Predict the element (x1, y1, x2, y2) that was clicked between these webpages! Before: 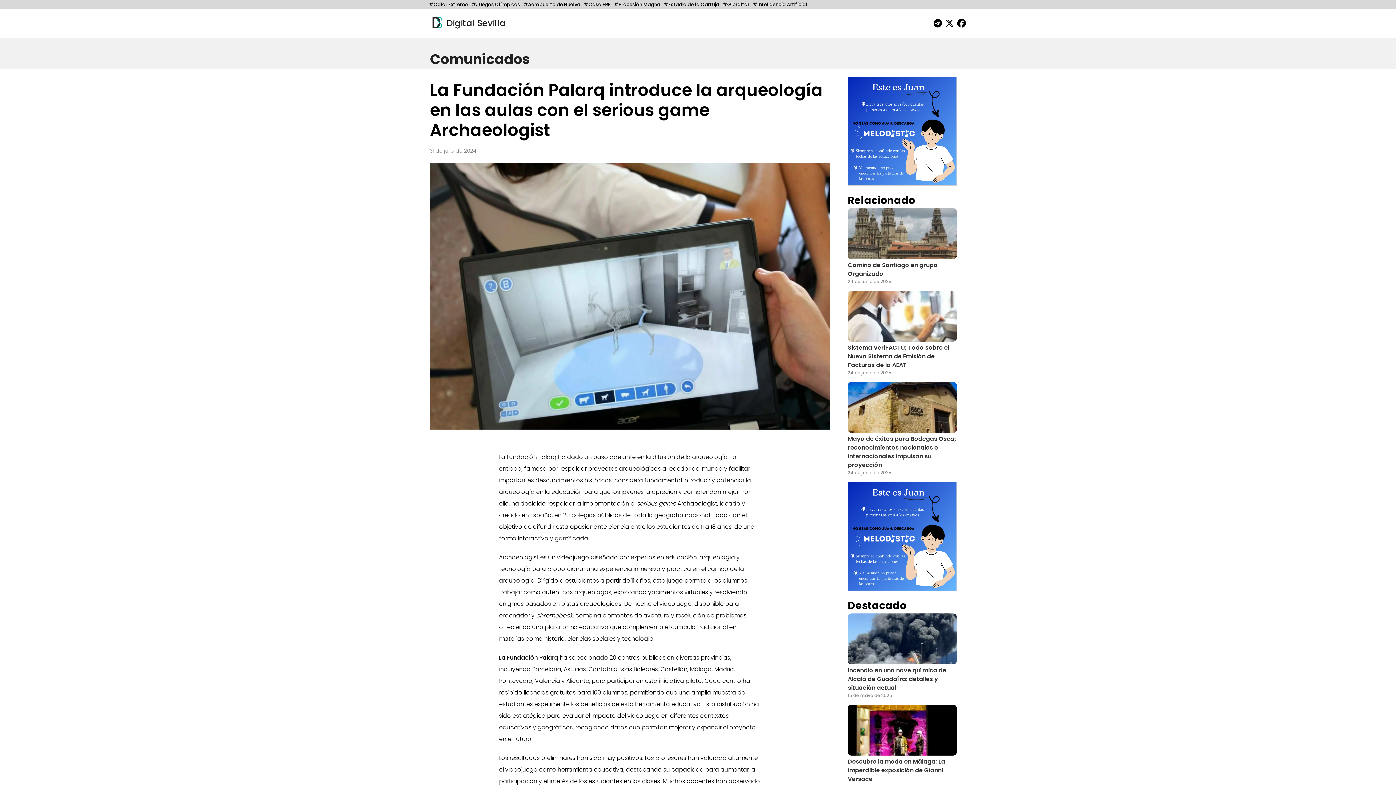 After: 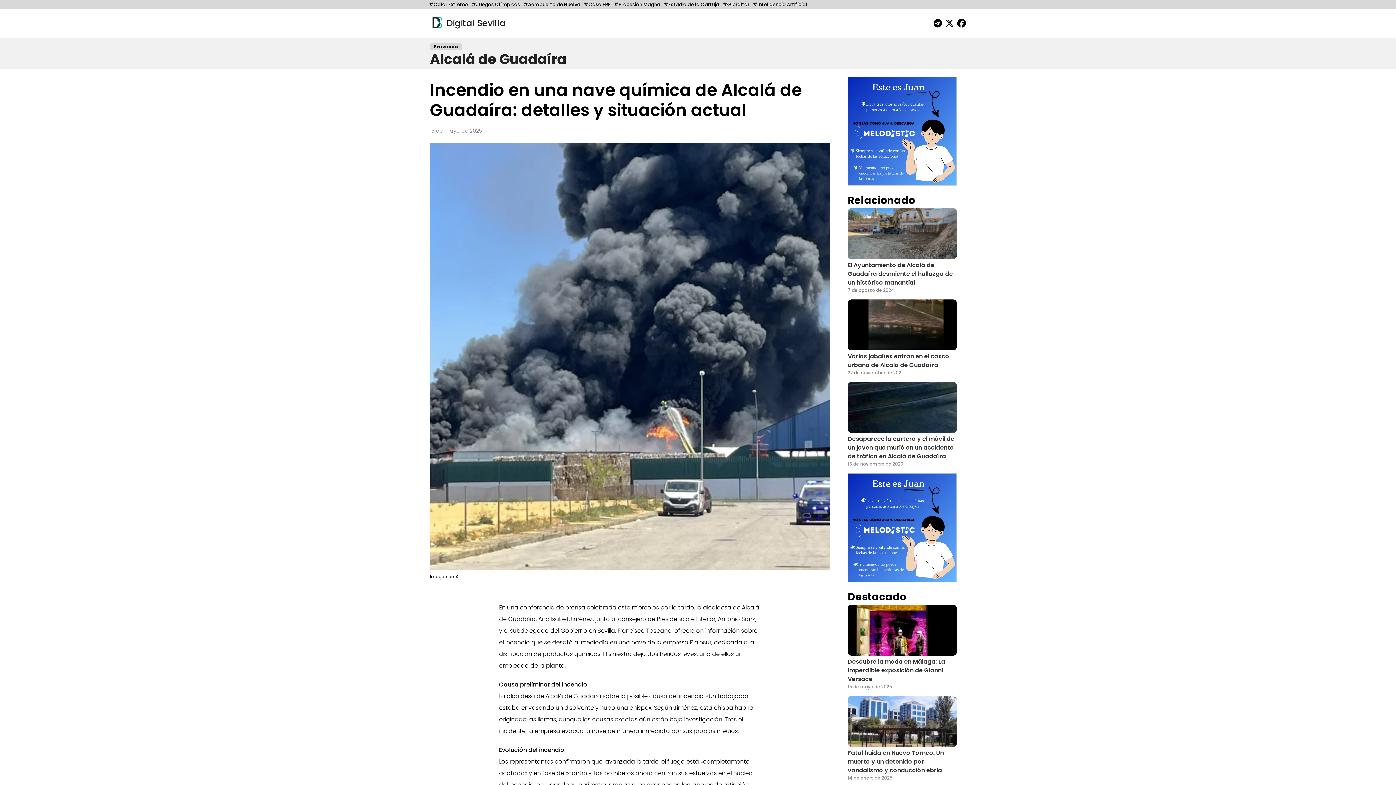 Action: bbox: (848, 634, 957, 699) label: Incendio en una nave química de Alcalá de Guadaíra: detalles y situación actual

15 de mayo de 2025